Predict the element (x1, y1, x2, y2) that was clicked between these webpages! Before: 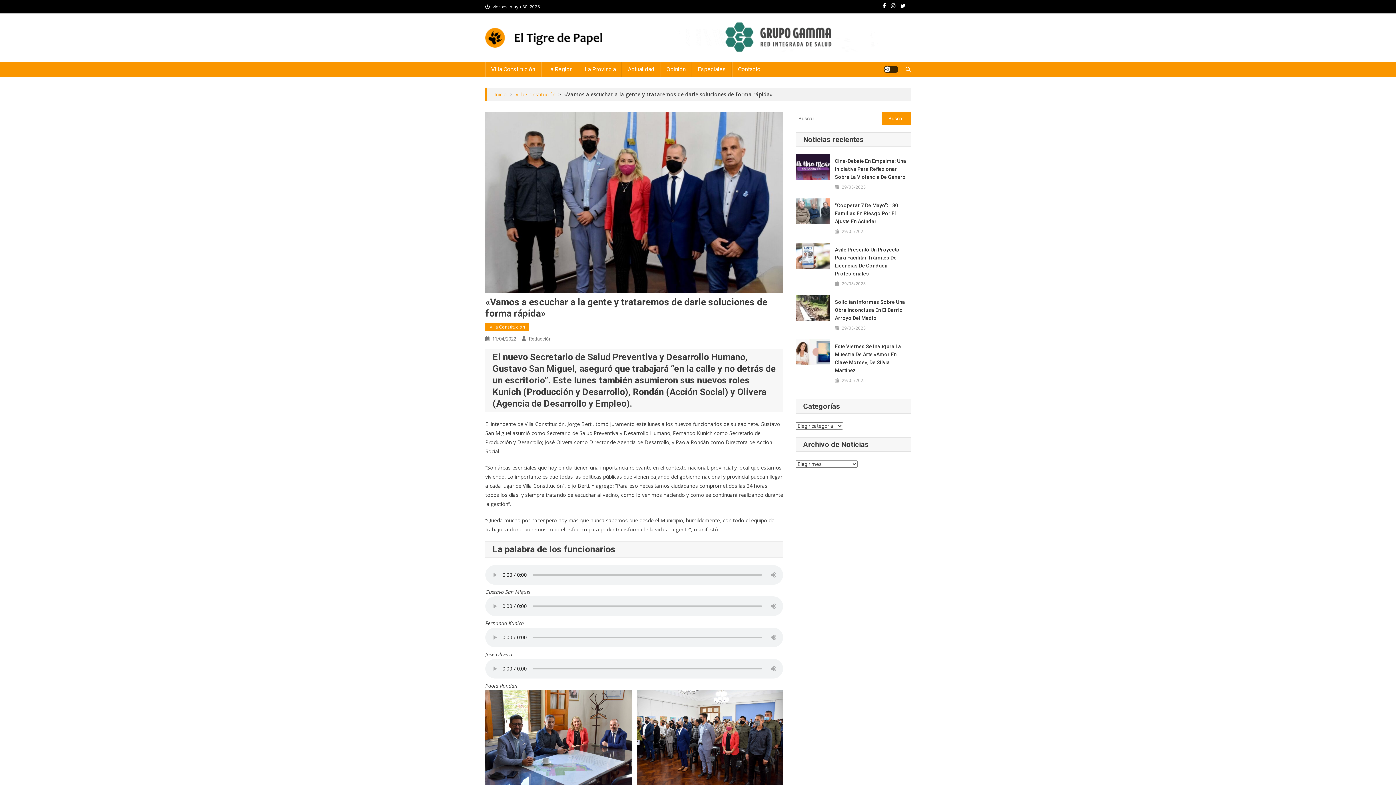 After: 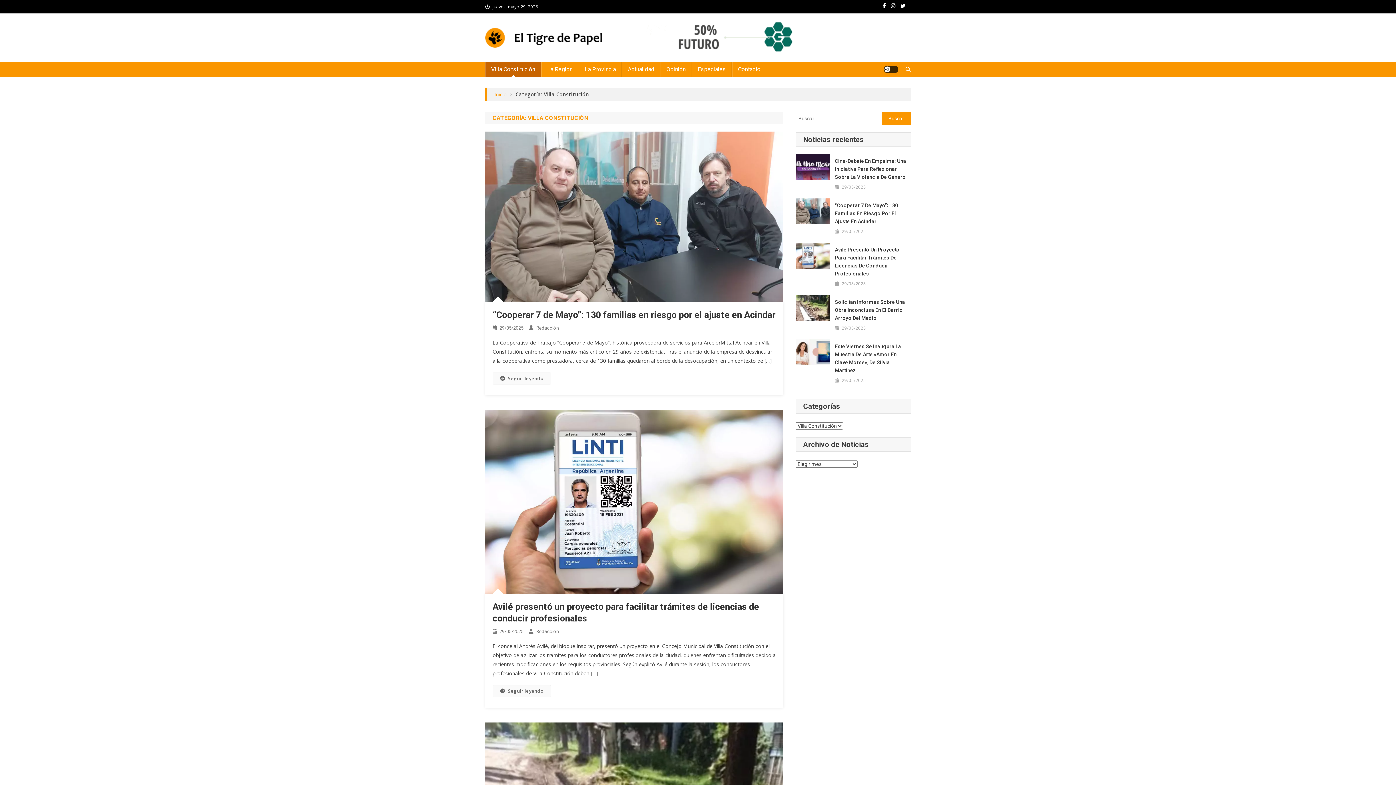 Action: bbox: (515, 90, 555, 97) label: Villa Constitución